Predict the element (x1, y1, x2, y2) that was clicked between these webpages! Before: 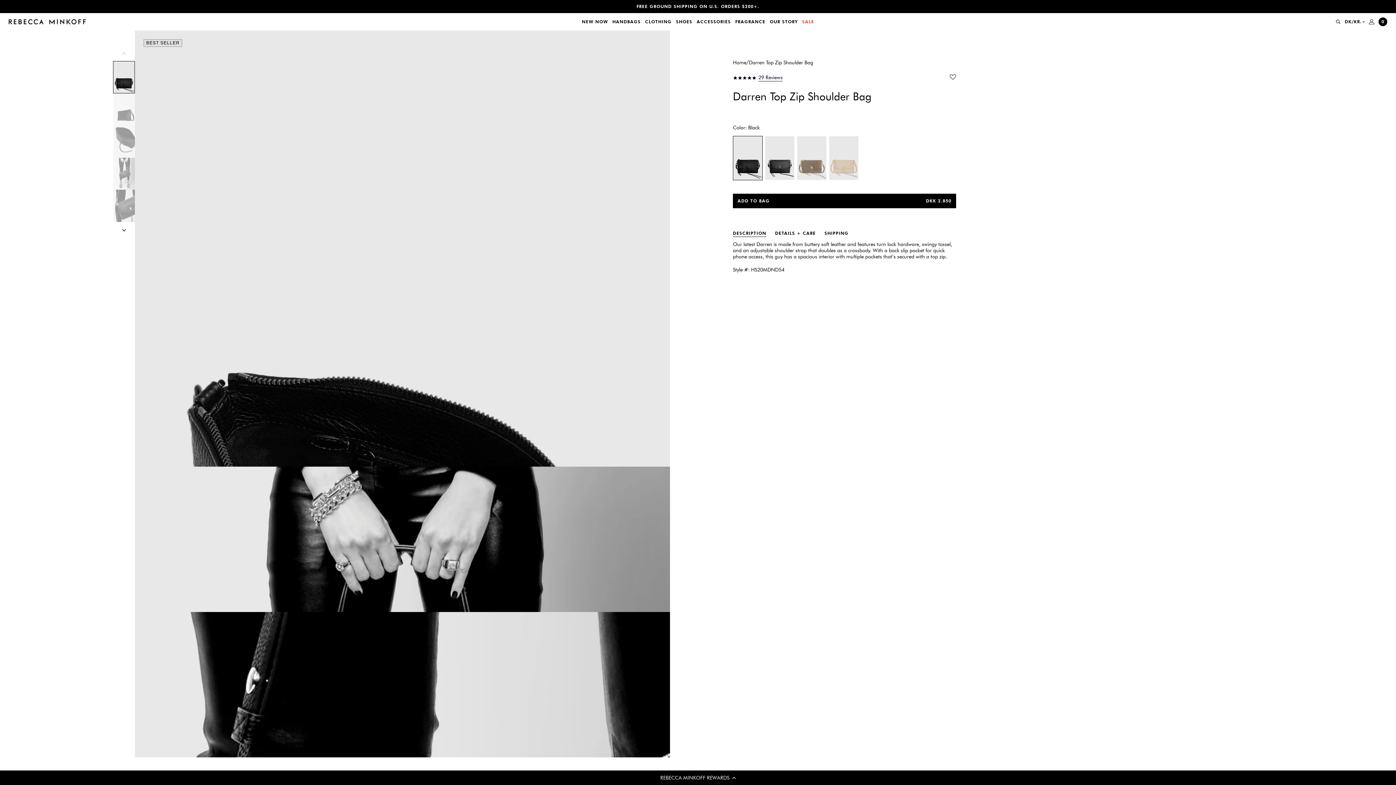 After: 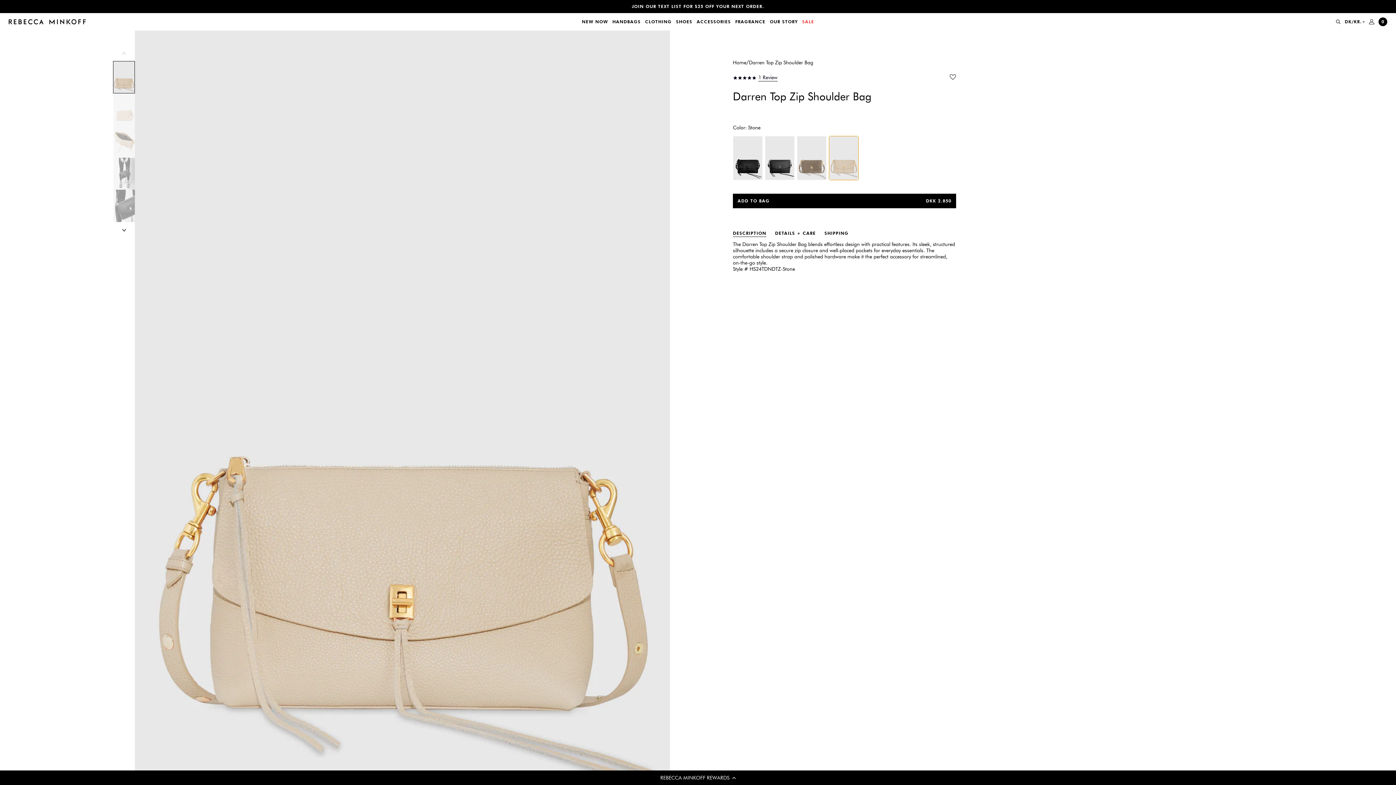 Action: bbox: (829, 136, 858, 180) label: Select Stone color option